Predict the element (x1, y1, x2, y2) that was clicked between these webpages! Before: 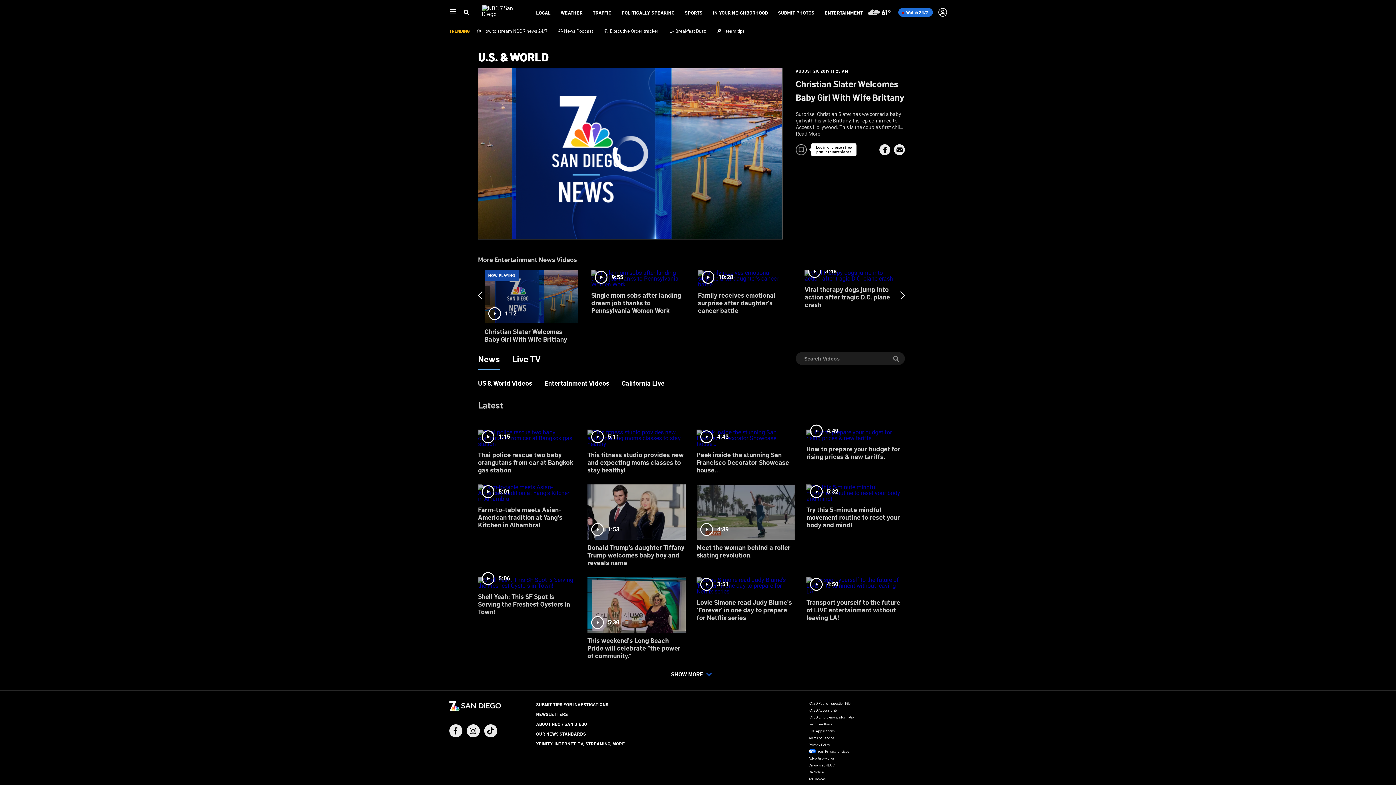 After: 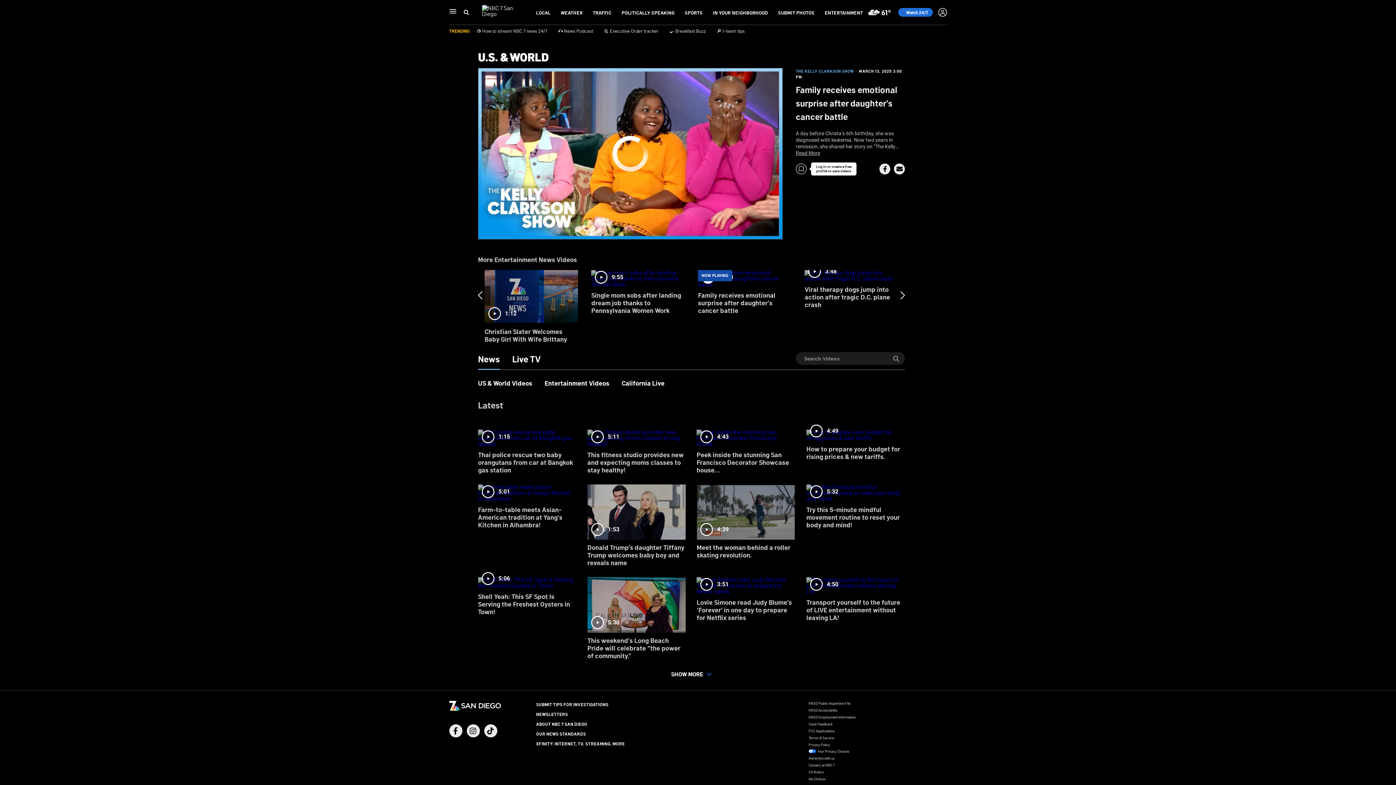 Action: bbox: (698, 270, 791, 324) label: 10:28
Family receives emotional surprise after daughter's cancer battle